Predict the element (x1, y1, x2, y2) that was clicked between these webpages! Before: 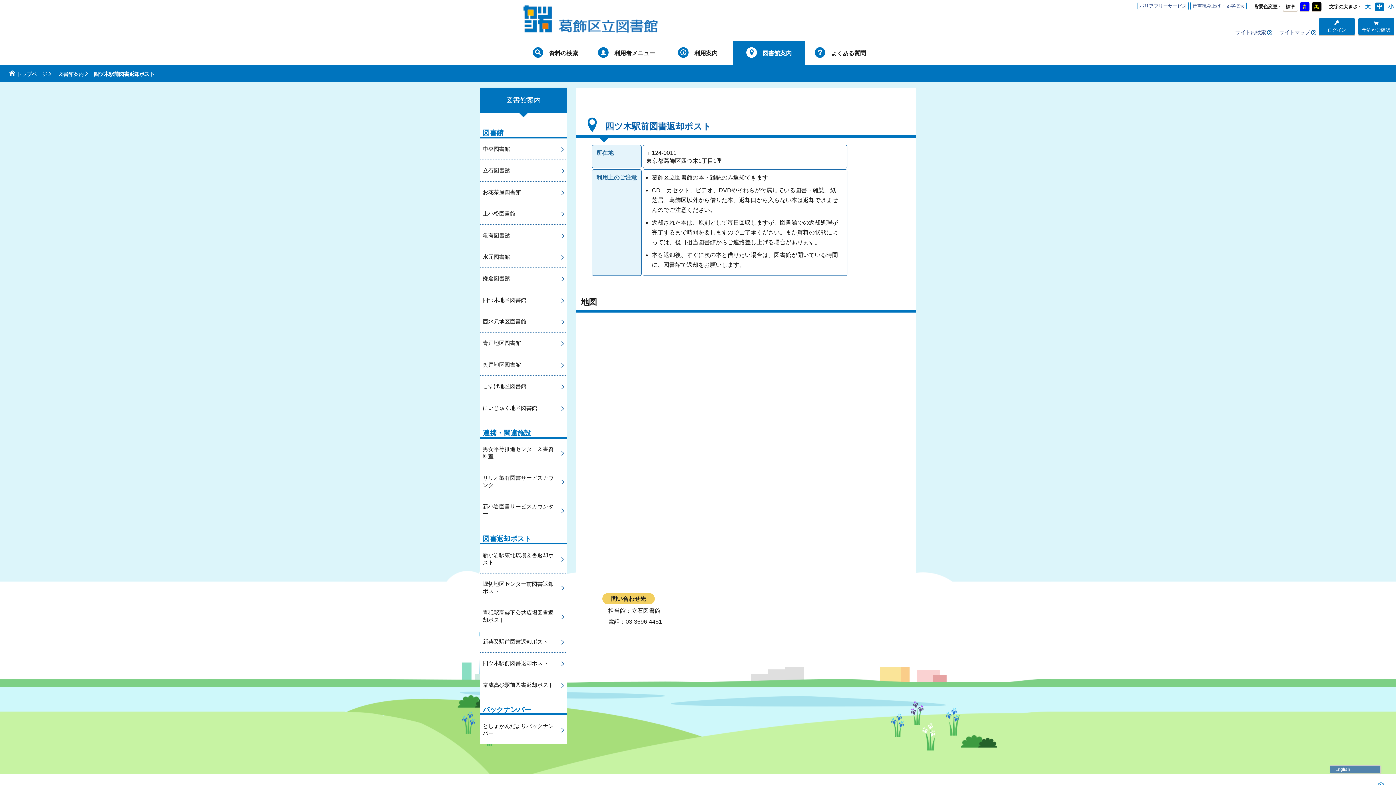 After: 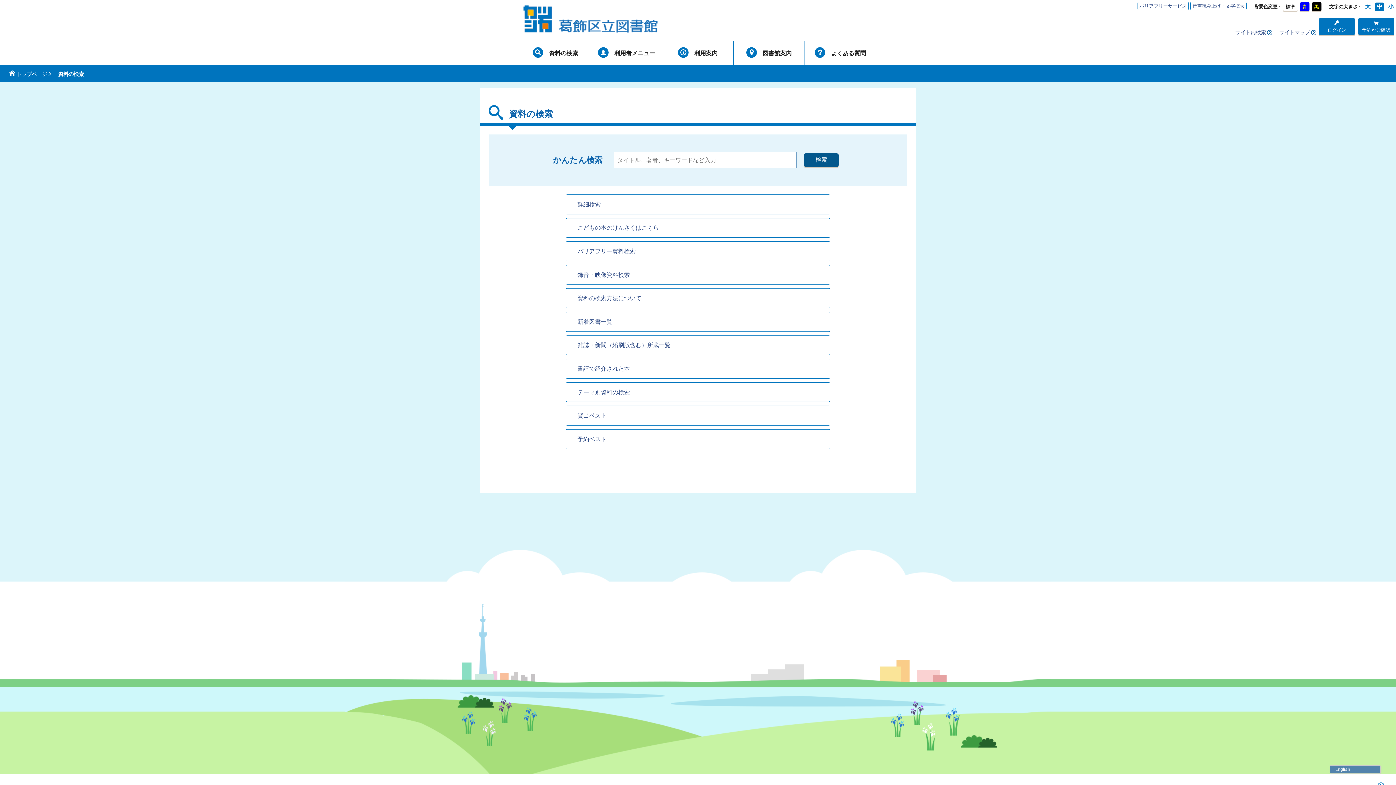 Action: bbox: (520, 41, 590, 65) label: 資料の検索